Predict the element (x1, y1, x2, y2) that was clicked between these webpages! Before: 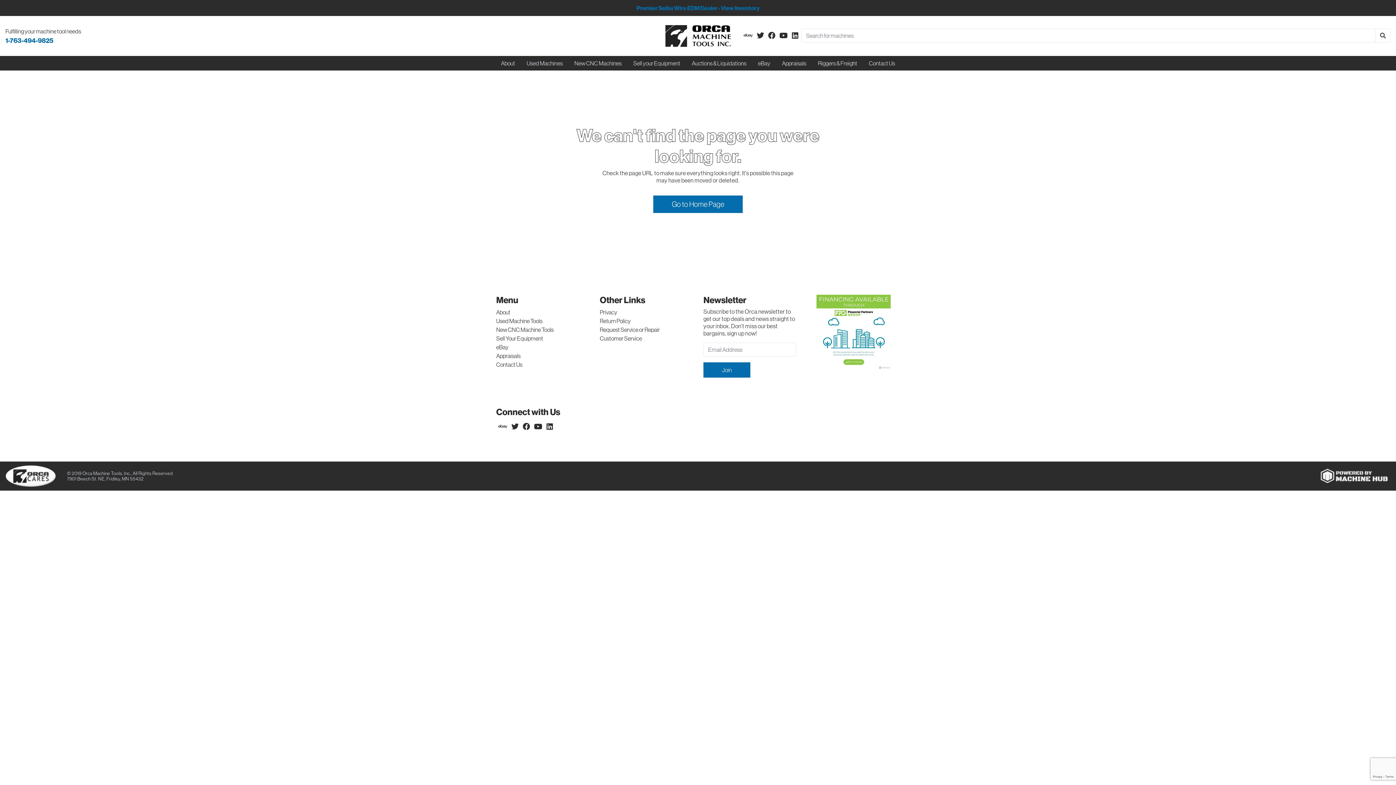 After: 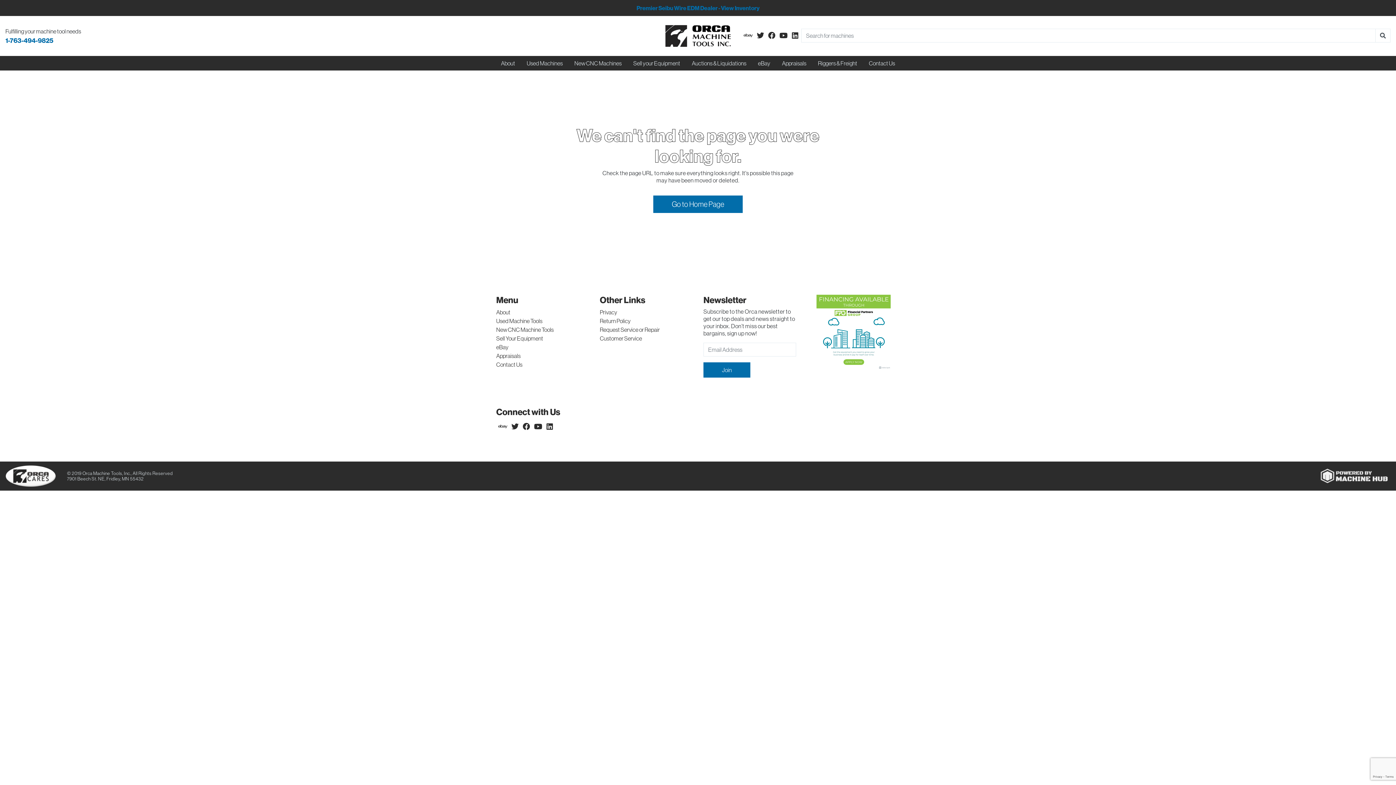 Action: label: eBay bbox: (752, 56, 776, 70)